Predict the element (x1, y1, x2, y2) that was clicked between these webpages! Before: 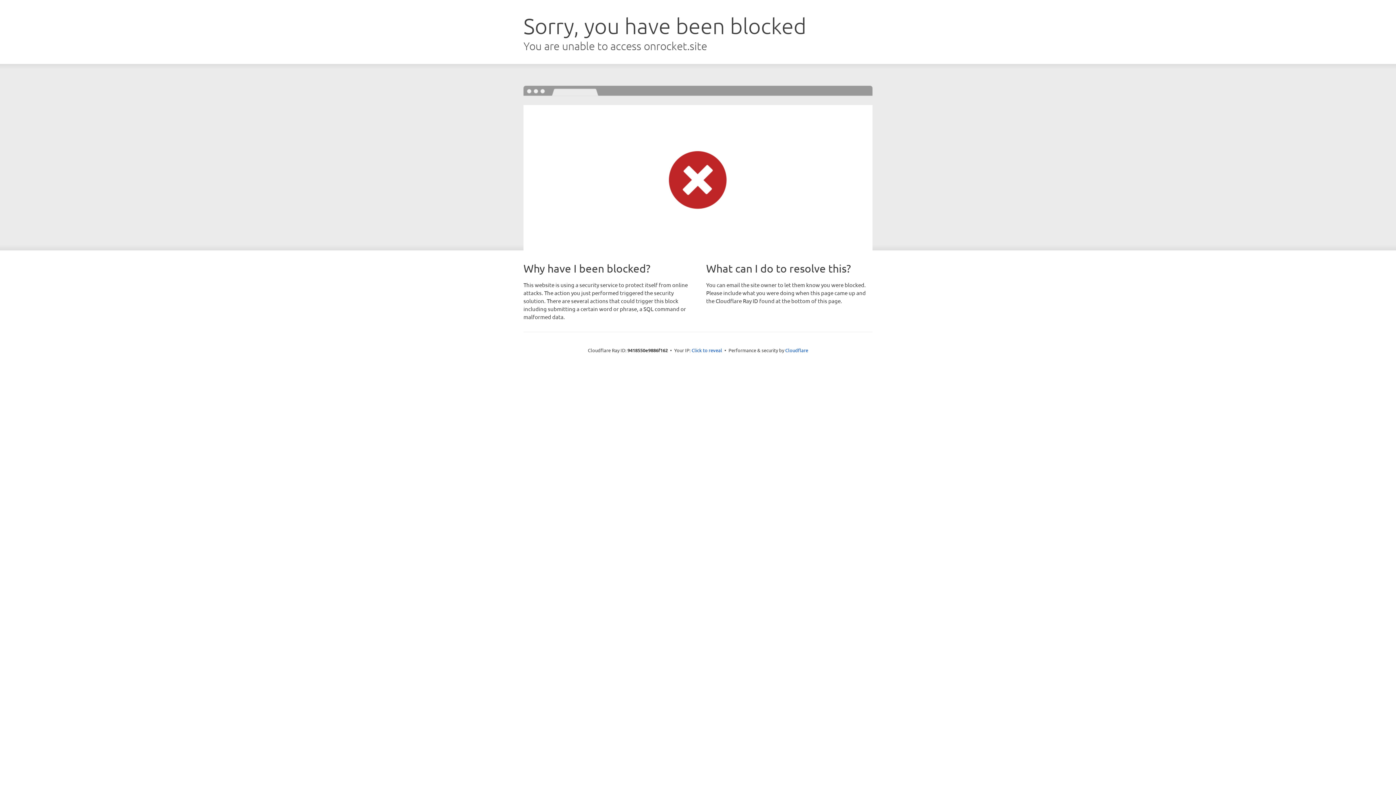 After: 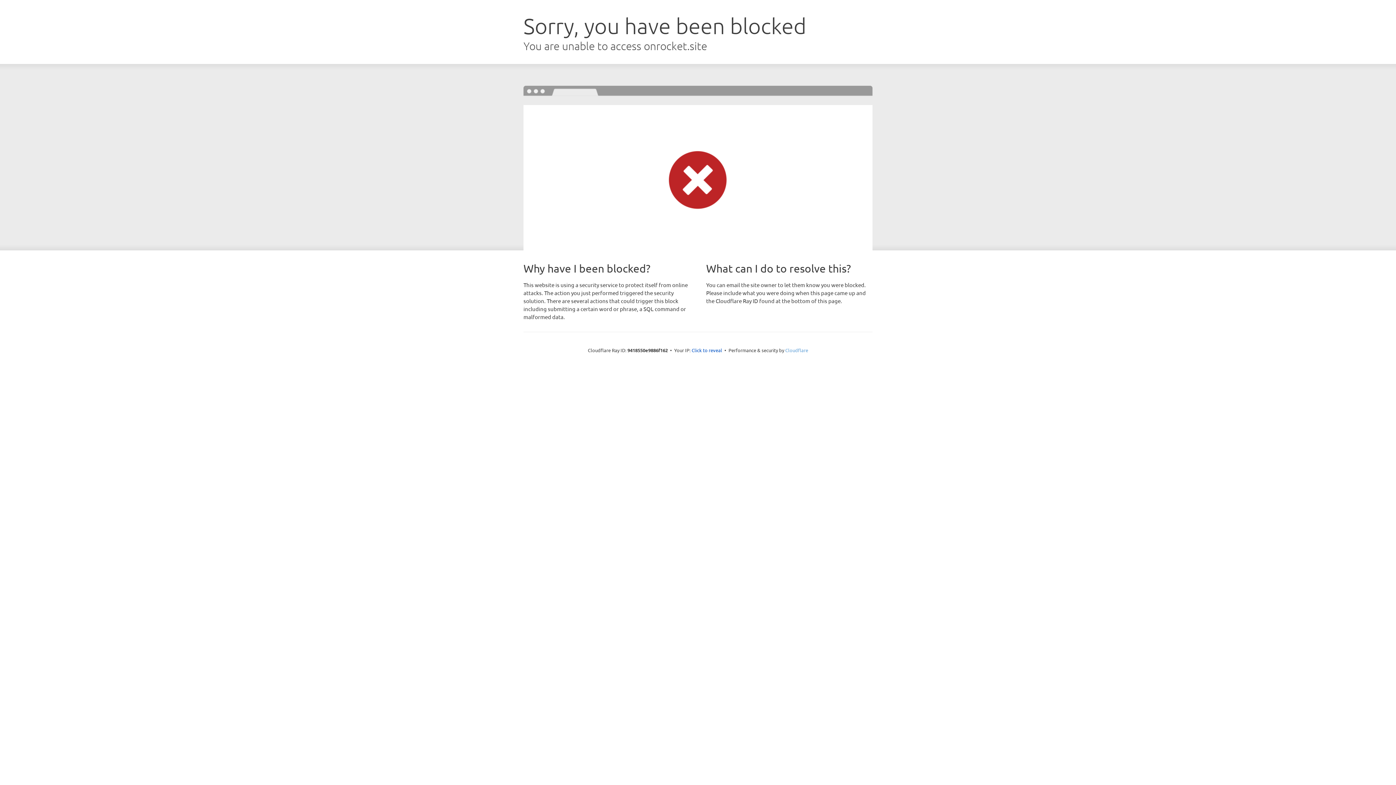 Action: label: Cloudflare bbox: (785, 347, 808, 353)